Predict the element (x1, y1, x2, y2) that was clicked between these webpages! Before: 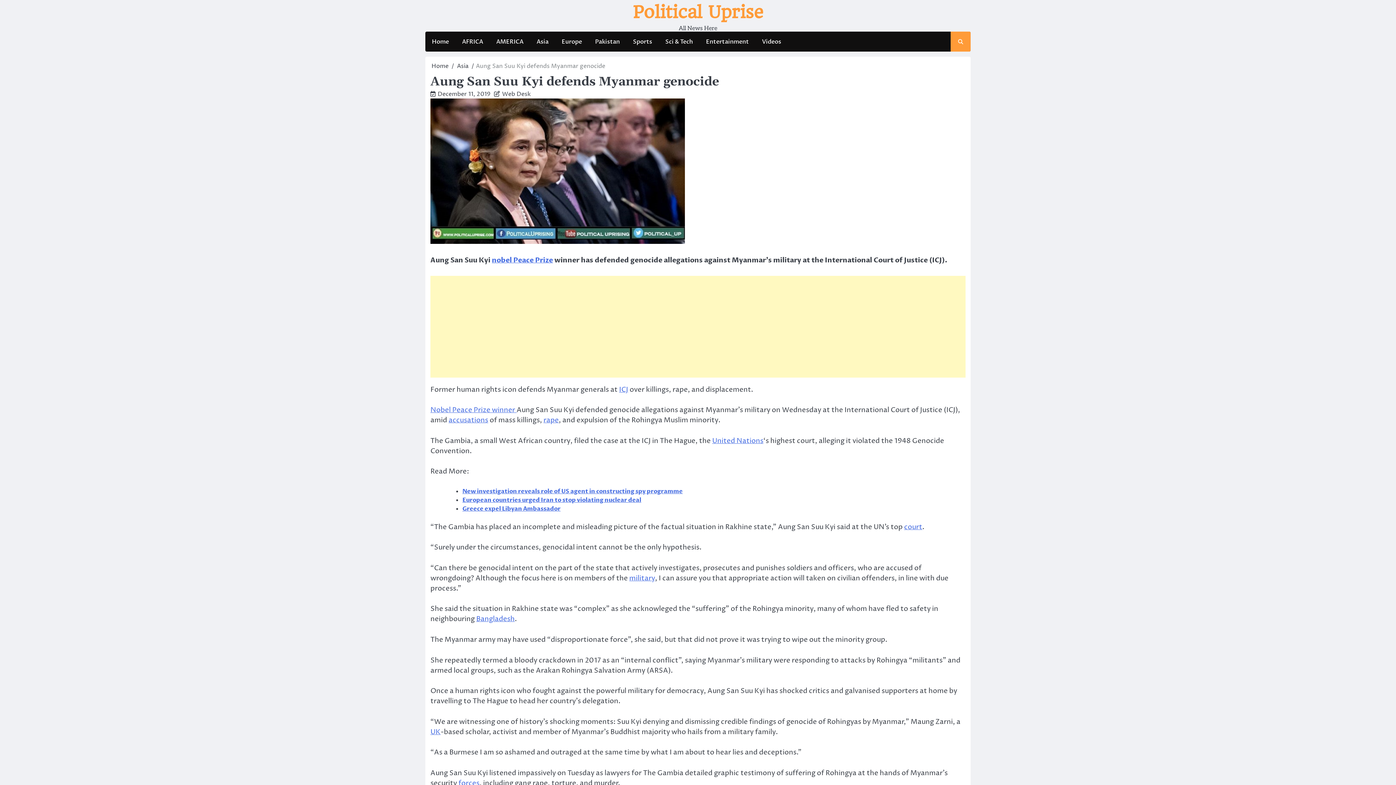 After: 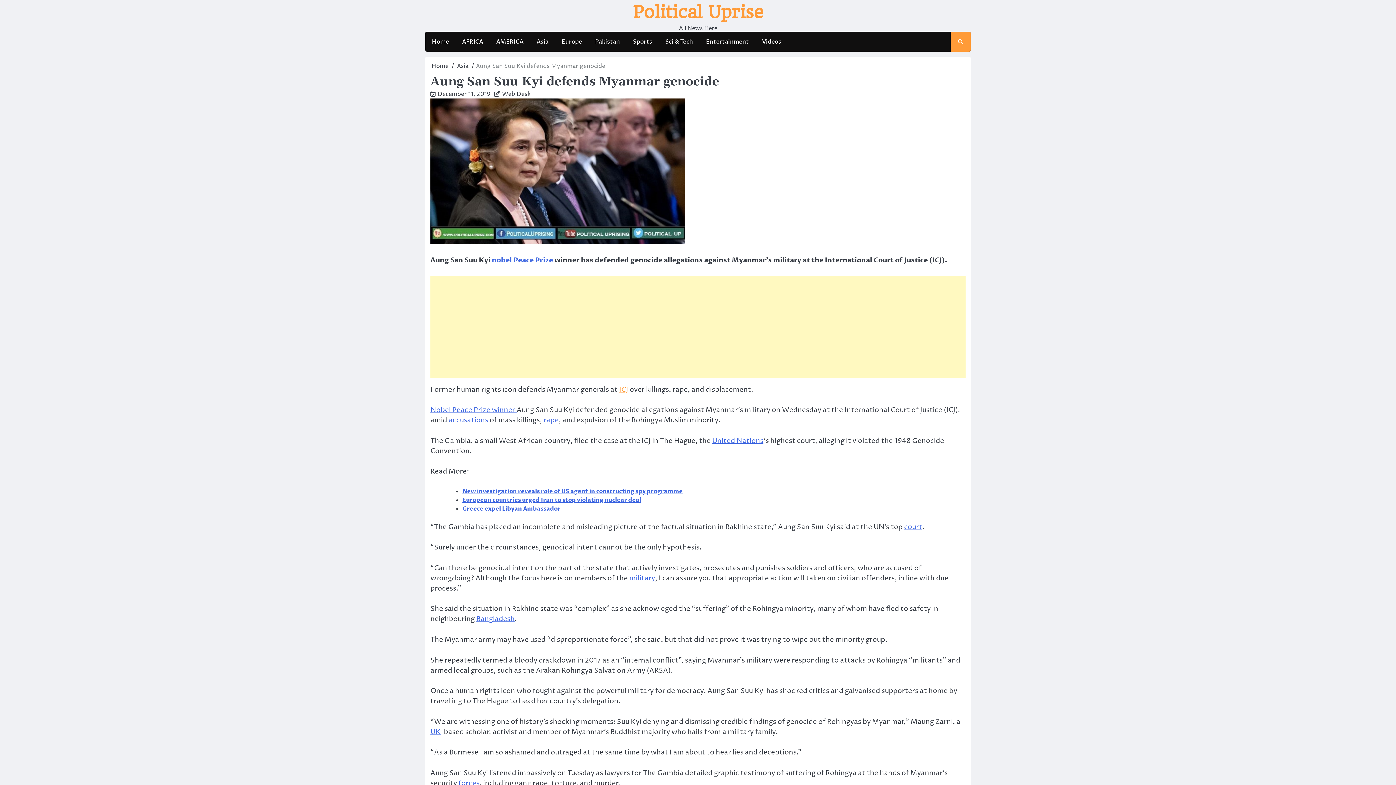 Action: label: ICJ (opens in a new tab) bbox: (619, 384, 628, 394)